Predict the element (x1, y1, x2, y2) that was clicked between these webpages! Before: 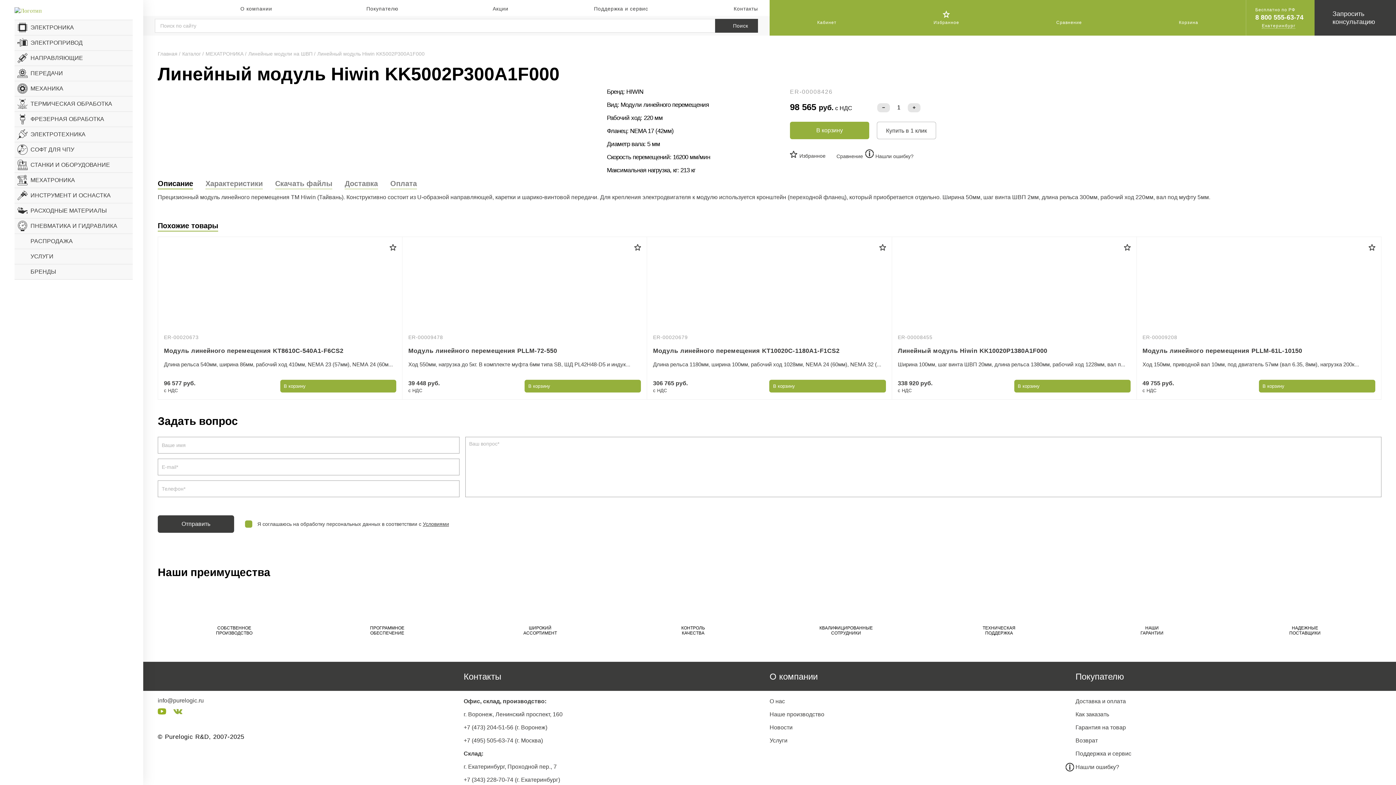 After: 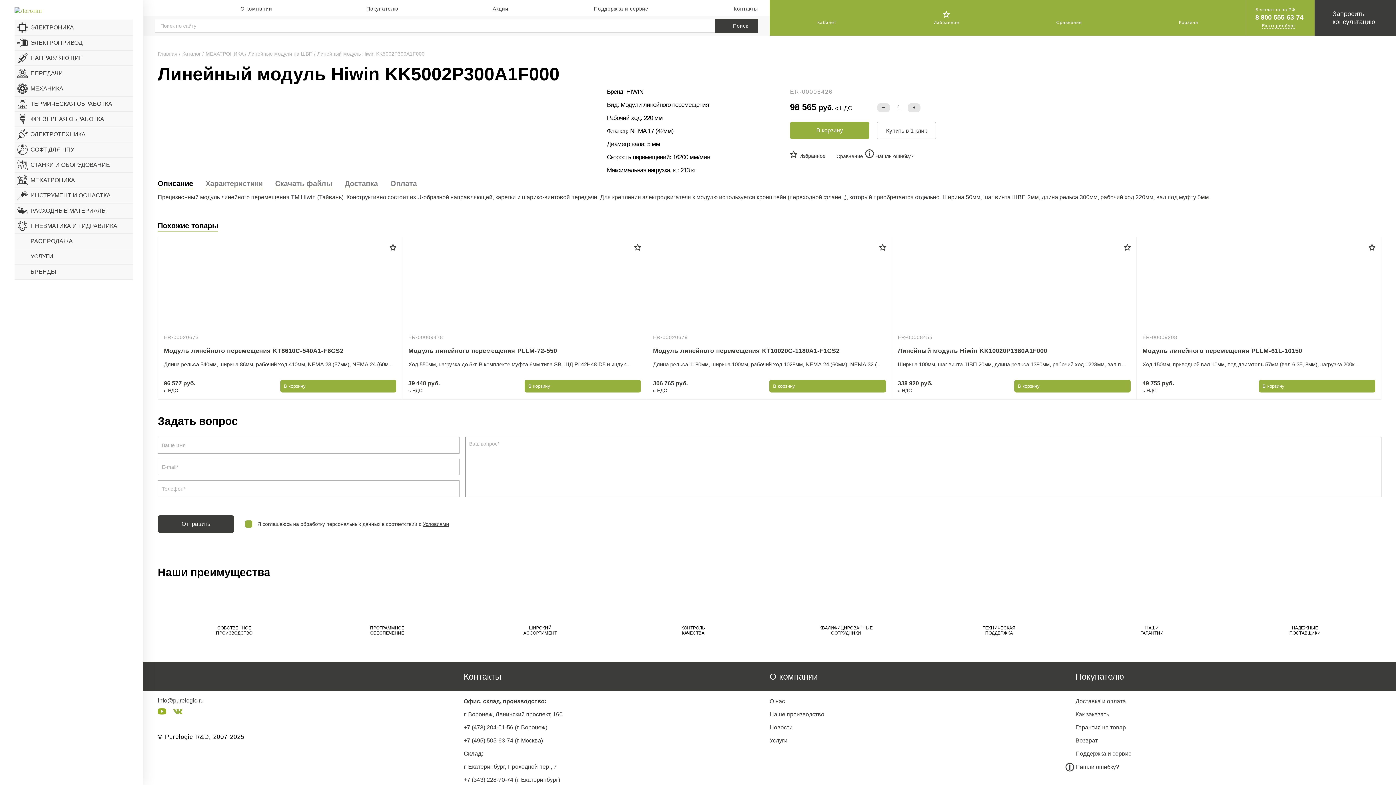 Action: bbox: (1255, 6, 1314, 22) label: Бесплатно по РФ
8 800 555-63-74